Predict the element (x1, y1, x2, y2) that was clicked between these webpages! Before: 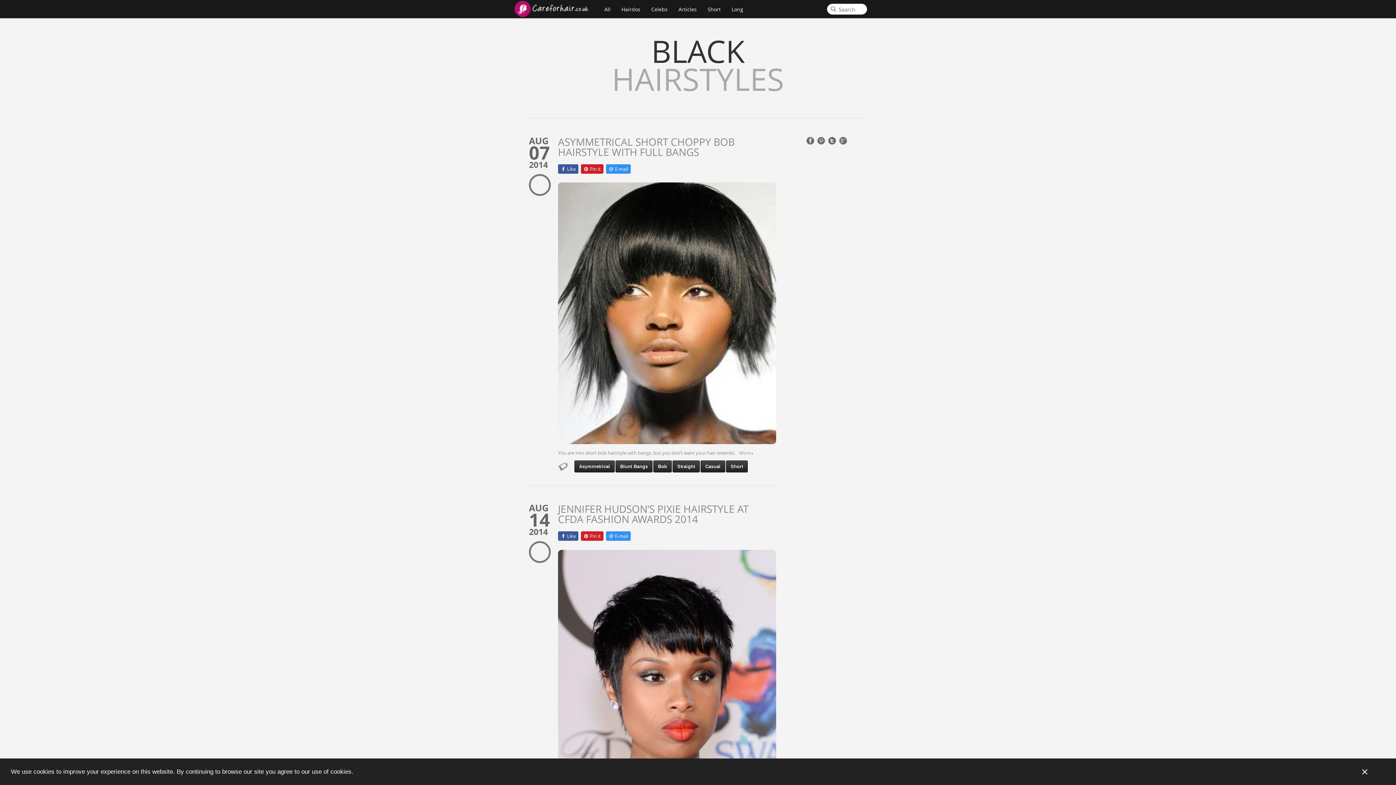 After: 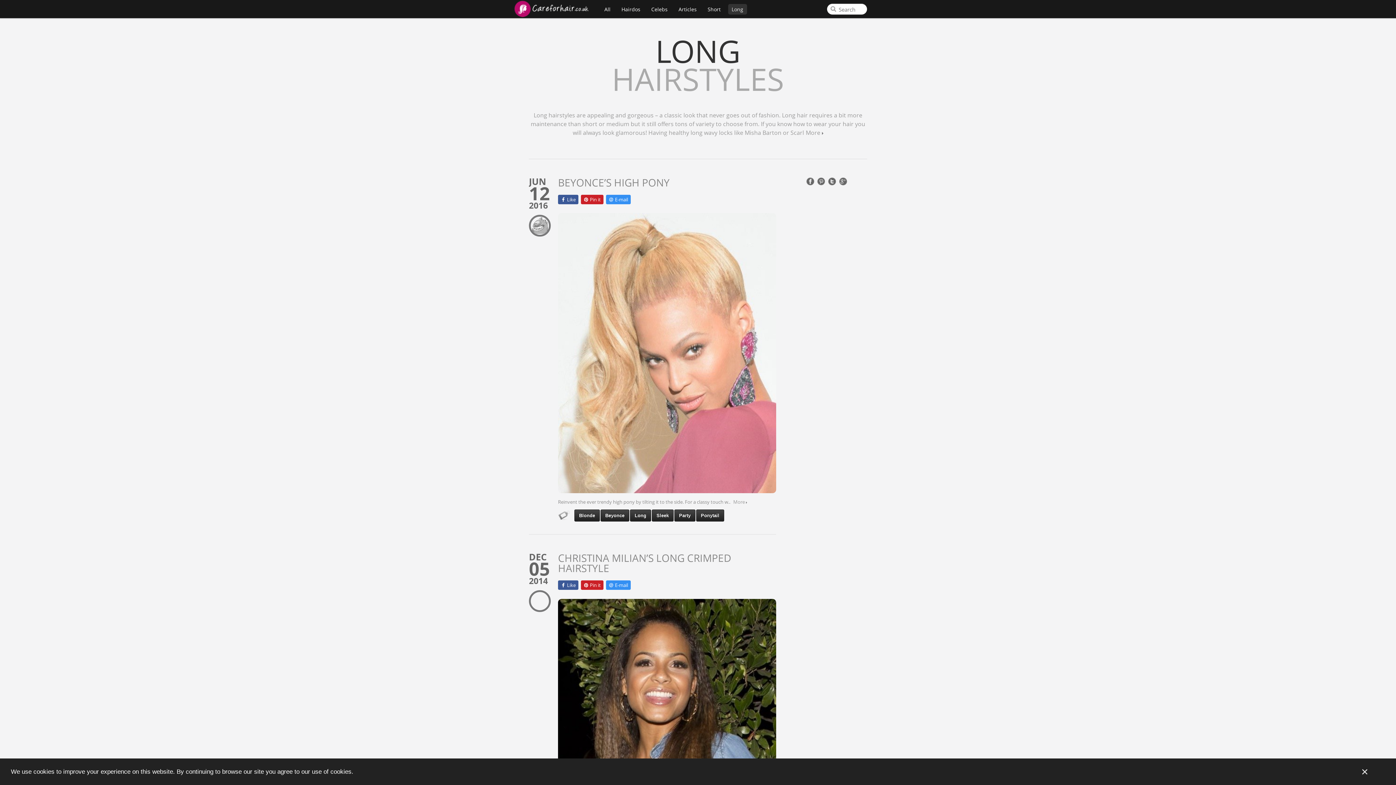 Action: label: Long bbox: (728, 3, 747, 14)